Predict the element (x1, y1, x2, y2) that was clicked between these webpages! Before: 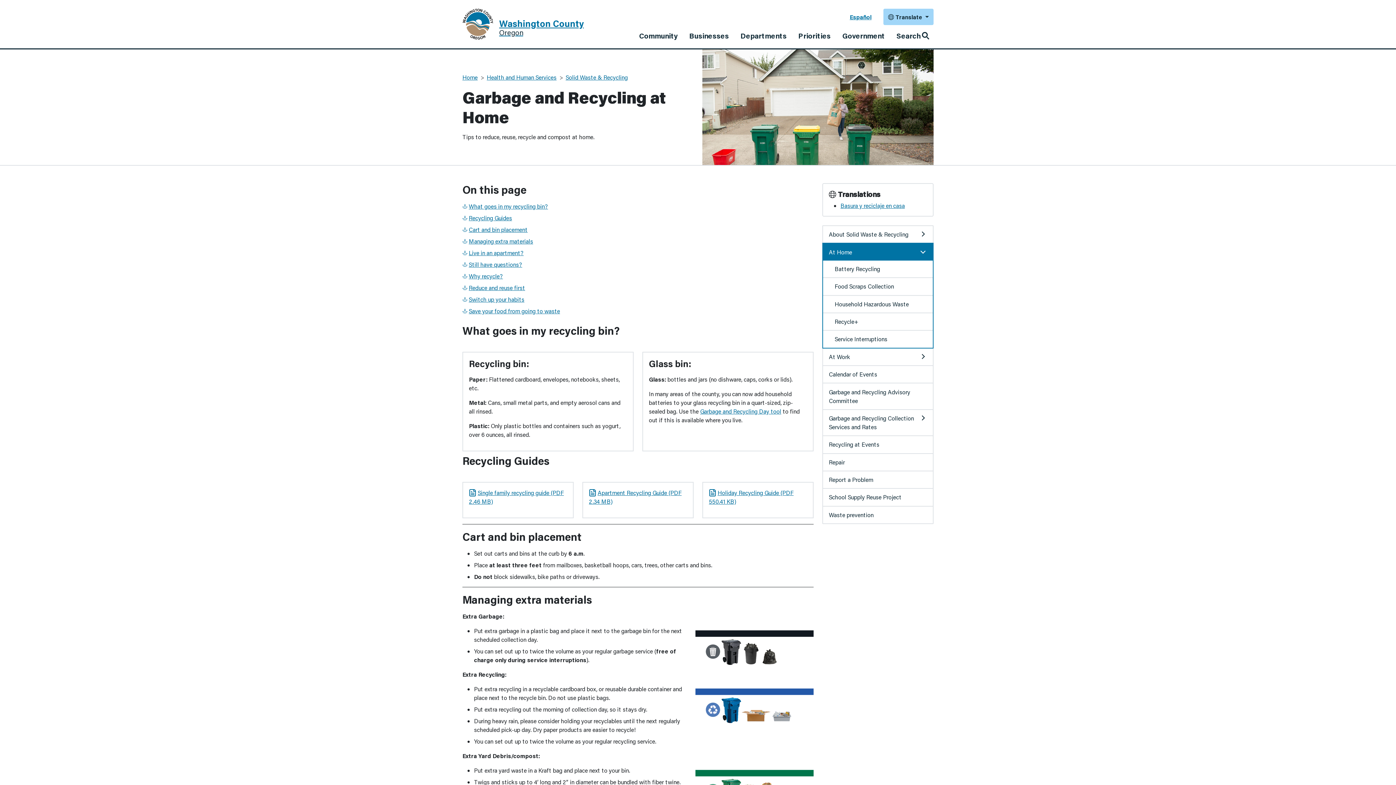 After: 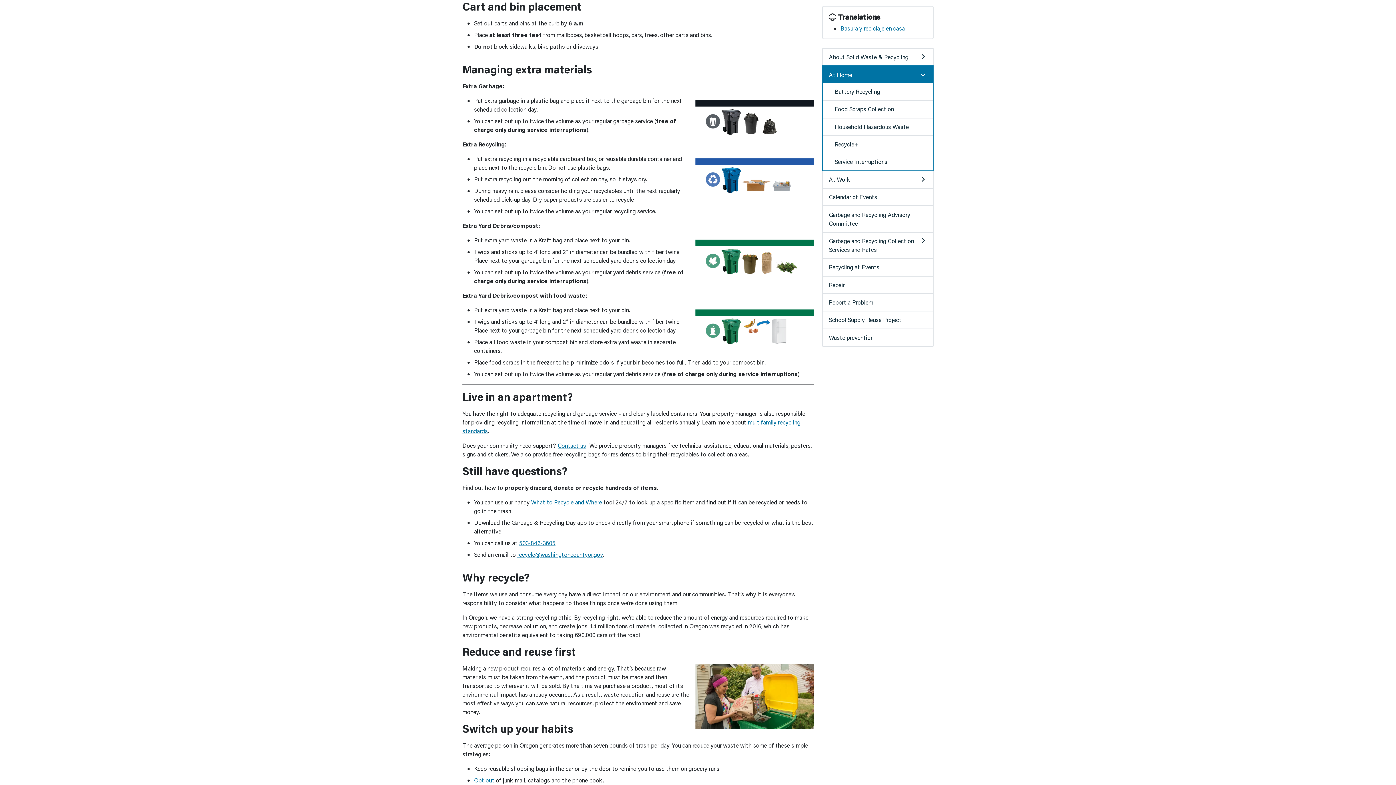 Action: label: Cart and bin placement bbox: (462, 225, 527, 236)